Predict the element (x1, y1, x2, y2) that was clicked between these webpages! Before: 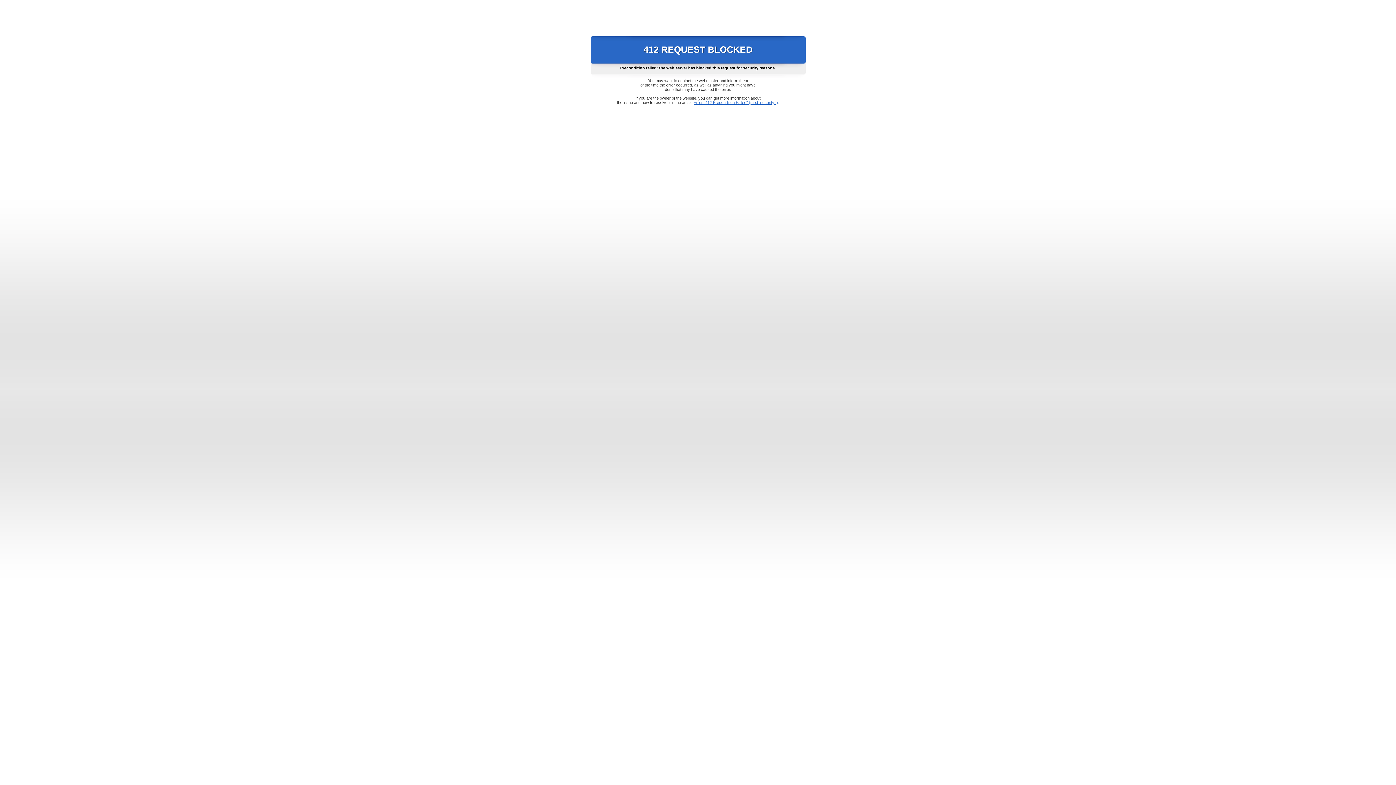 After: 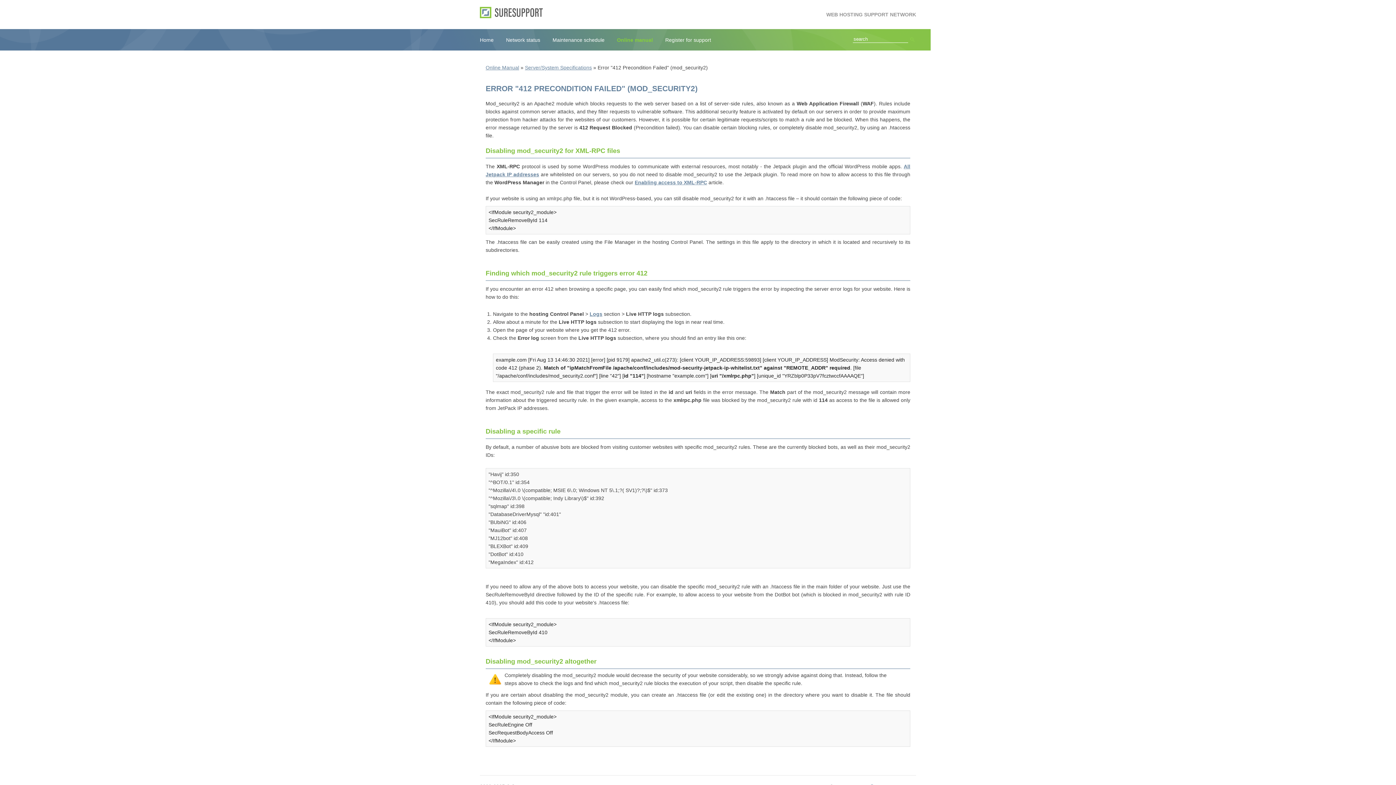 Action: label: Error "412 Precondition Failed" (mod_security2) bbox: (693, 100, 778, 104)